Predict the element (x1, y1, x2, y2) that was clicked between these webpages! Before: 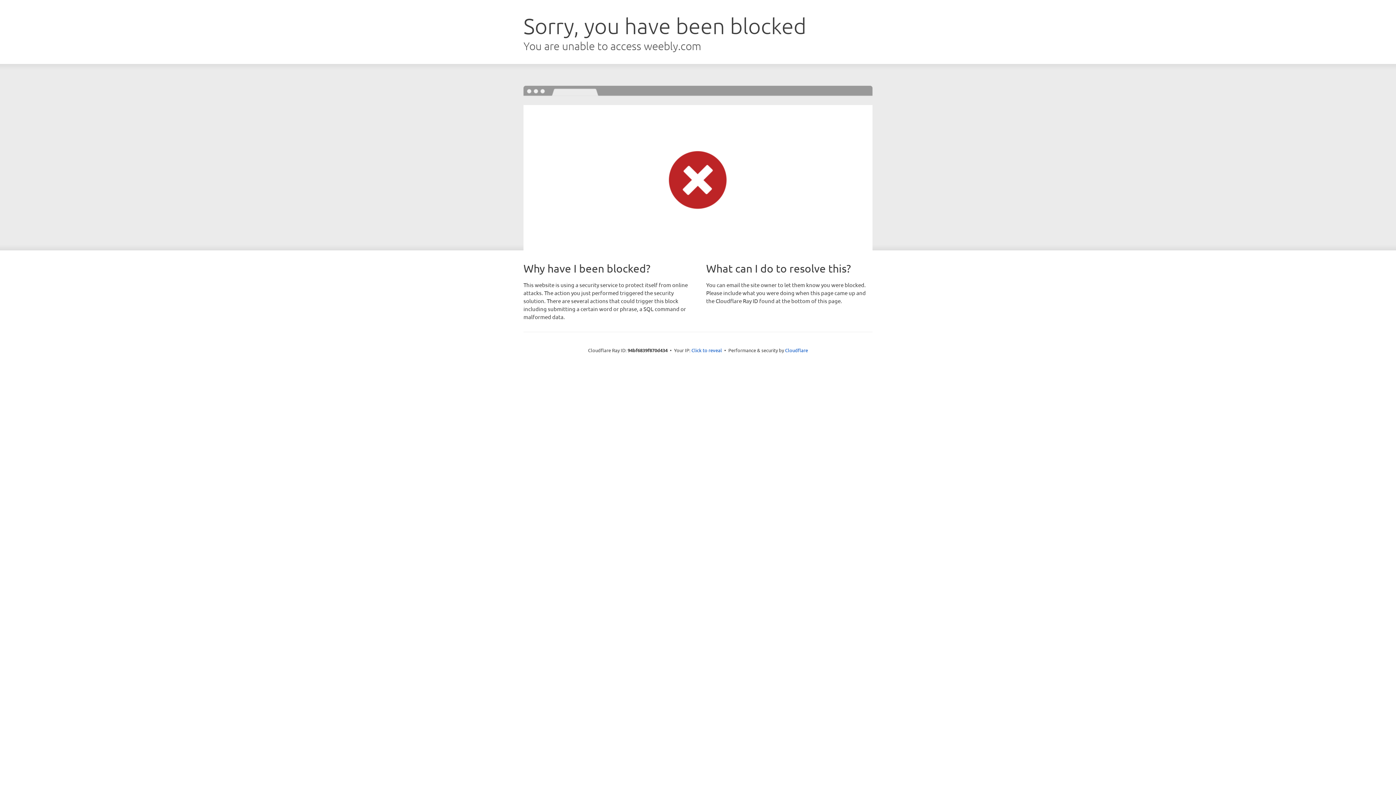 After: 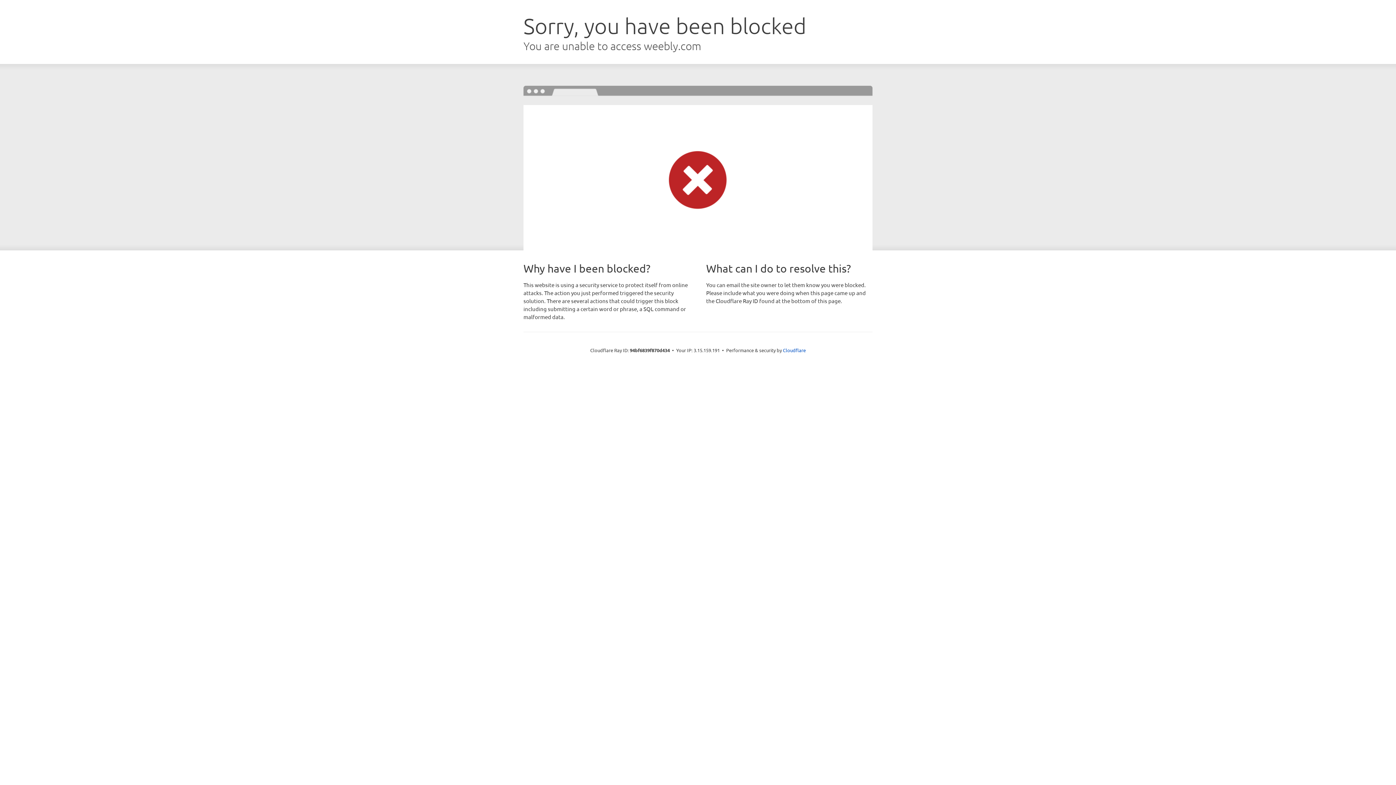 Action: label: Click to reveal bbox: (691, 346, 722, 353)